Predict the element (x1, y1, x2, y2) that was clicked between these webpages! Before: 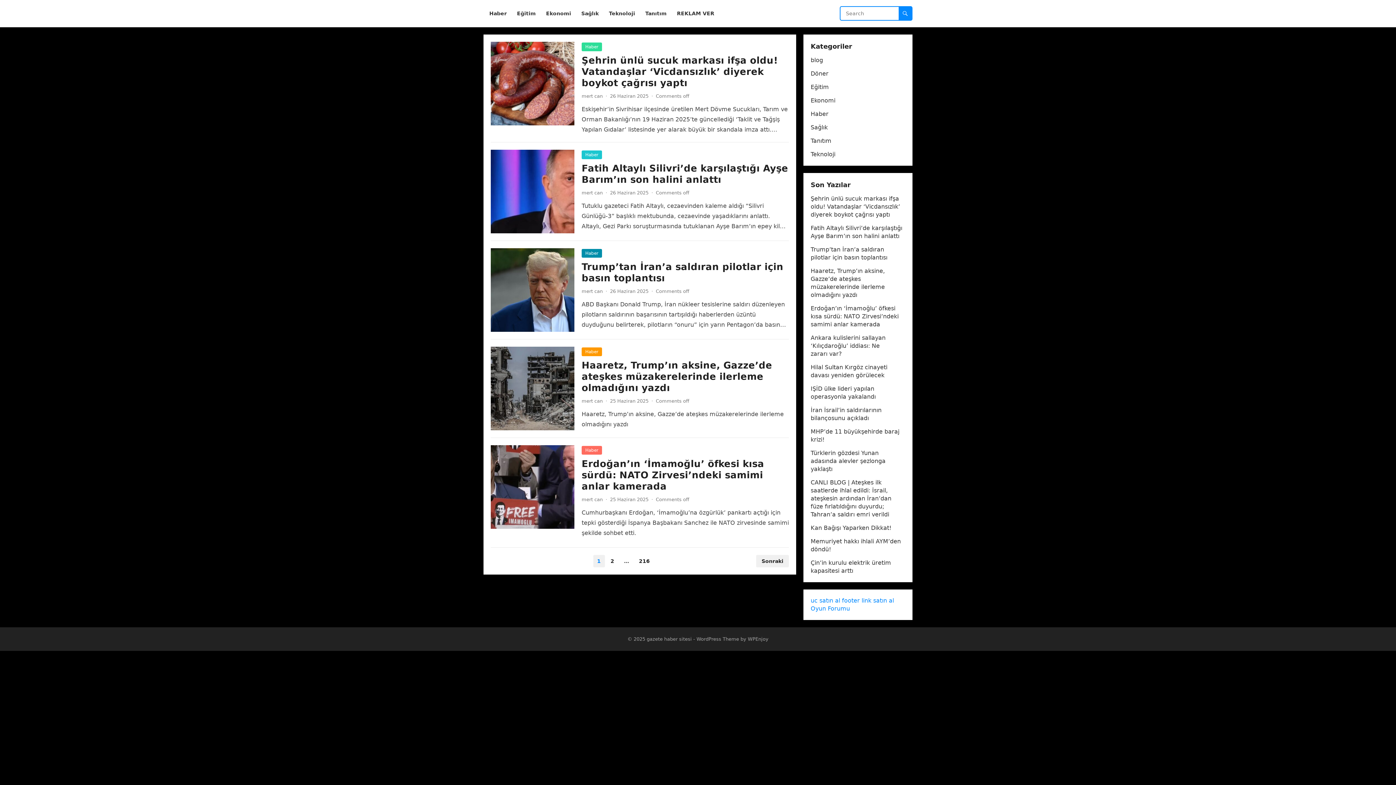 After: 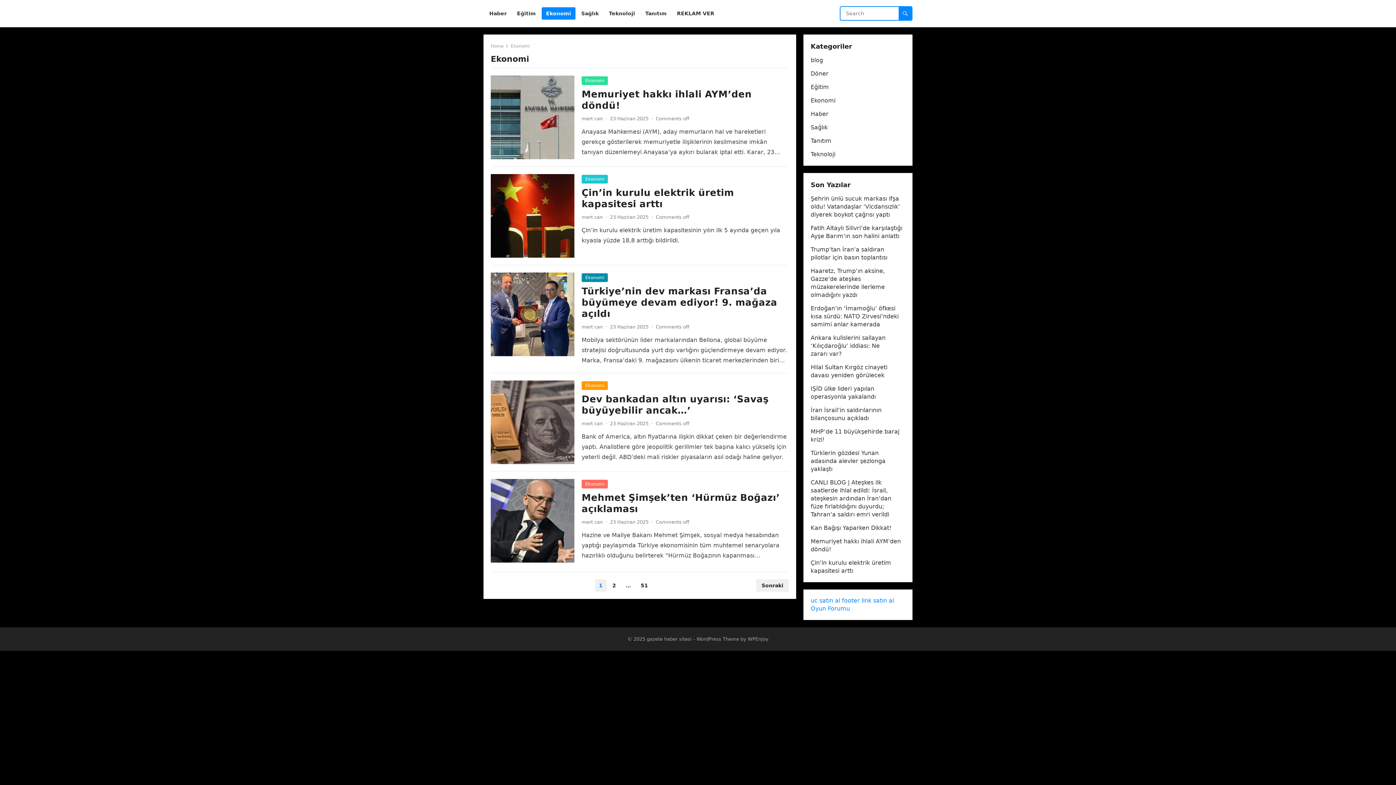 Action: label: Ekonomi bbox: (810, 97, 835, 104)